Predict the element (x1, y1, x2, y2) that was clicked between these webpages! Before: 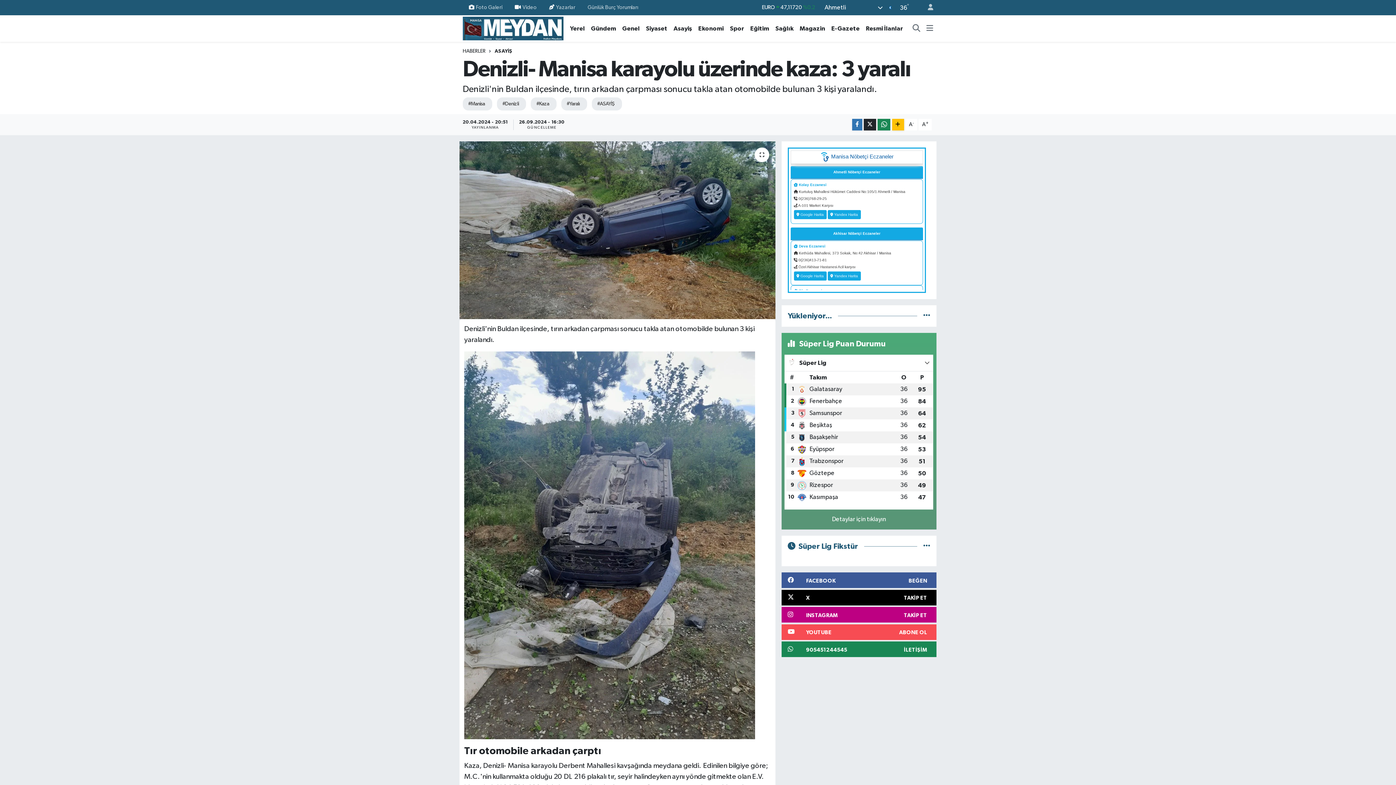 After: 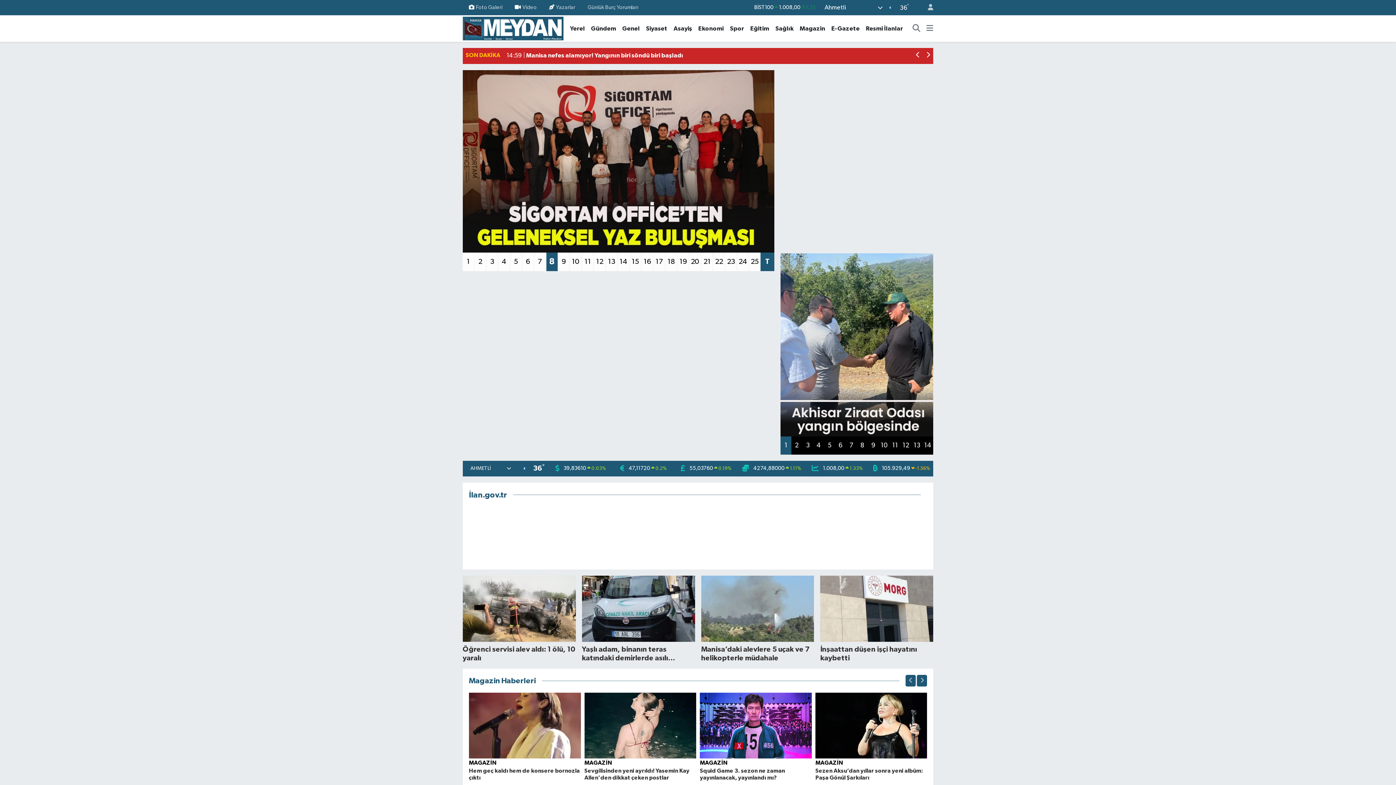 Action: bbox: (462, 22, 563, 34)